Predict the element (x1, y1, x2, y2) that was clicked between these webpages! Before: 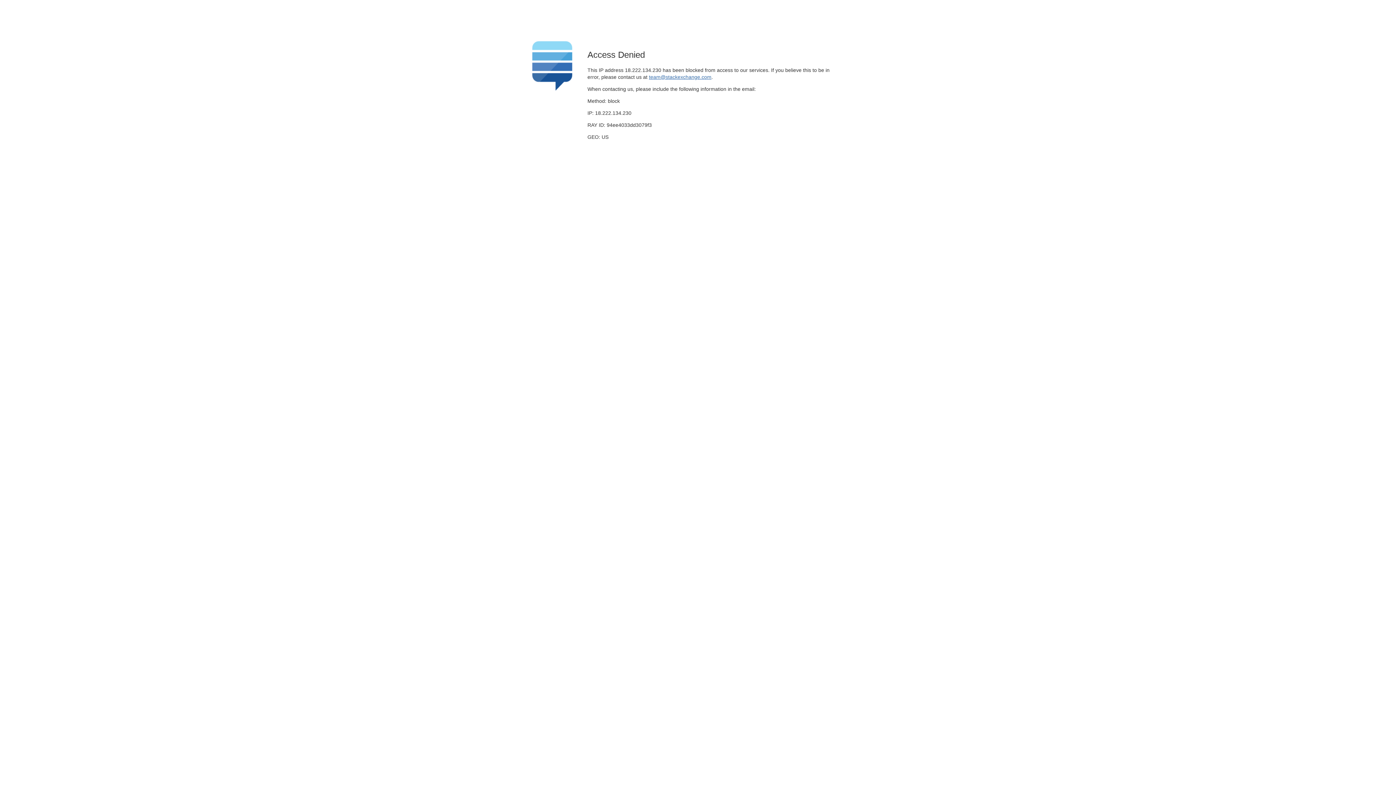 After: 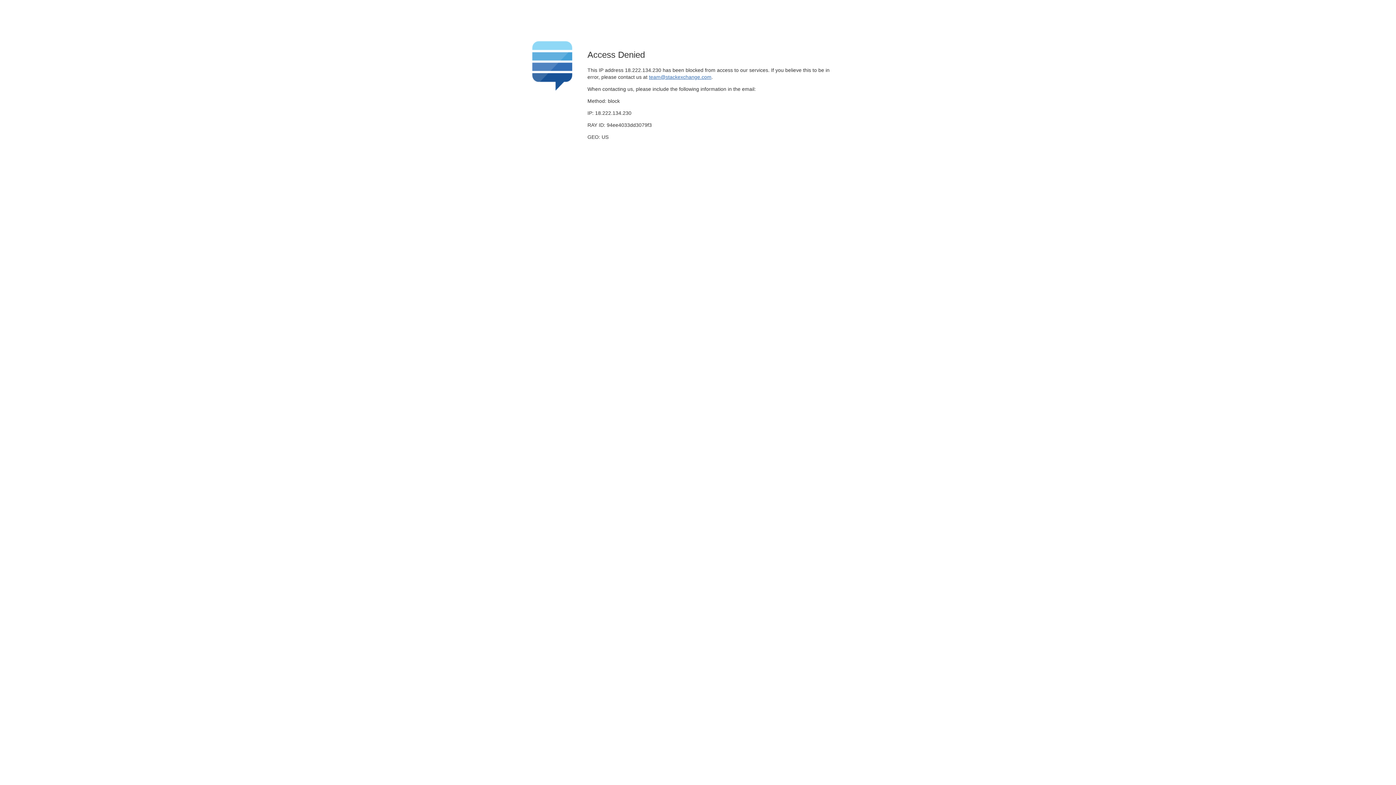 Action: bbox: (649, 74, 711, 79) label: team@stackexchange.com